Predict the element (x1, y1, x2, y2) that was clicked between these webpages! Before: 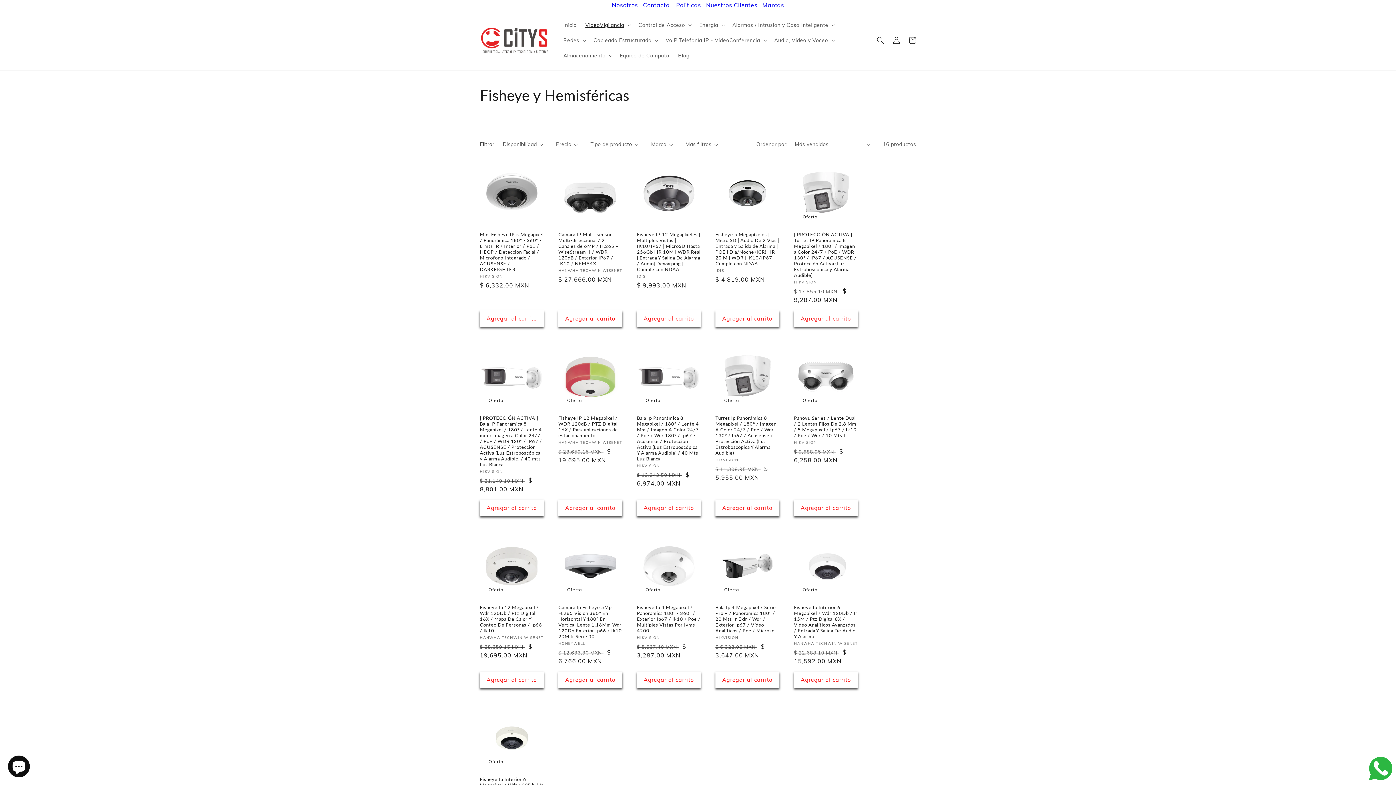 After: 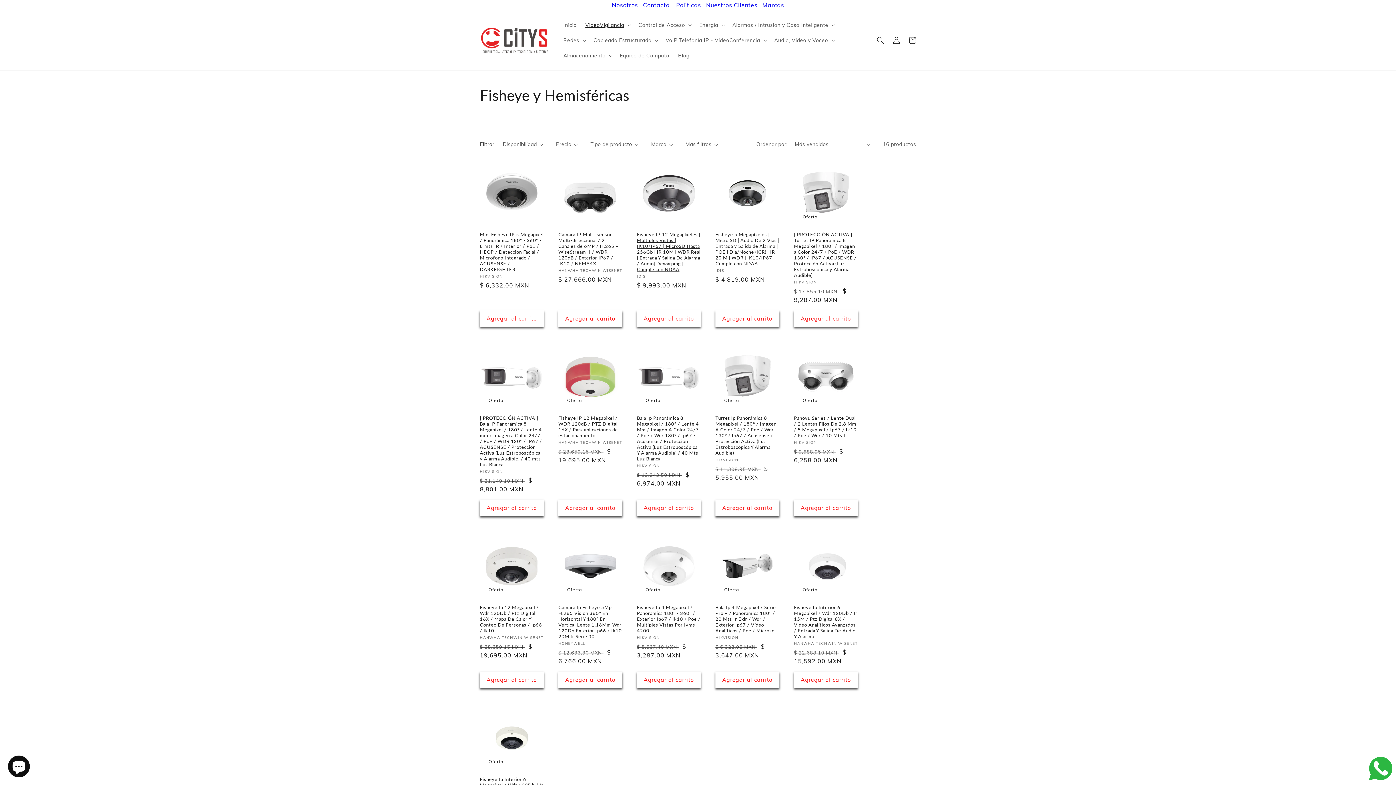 Action: label: Agregar al carrito bbox: (637, 310, 701, 326)